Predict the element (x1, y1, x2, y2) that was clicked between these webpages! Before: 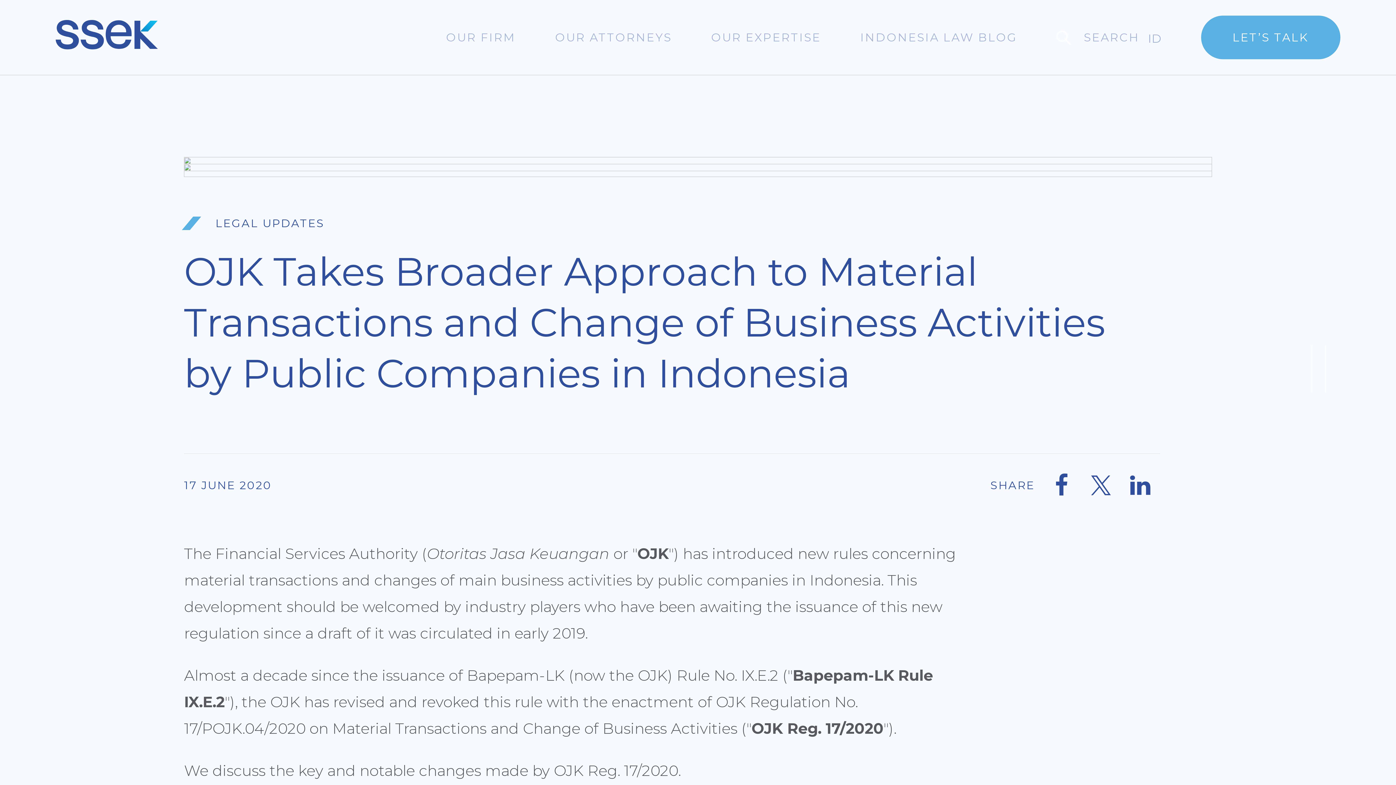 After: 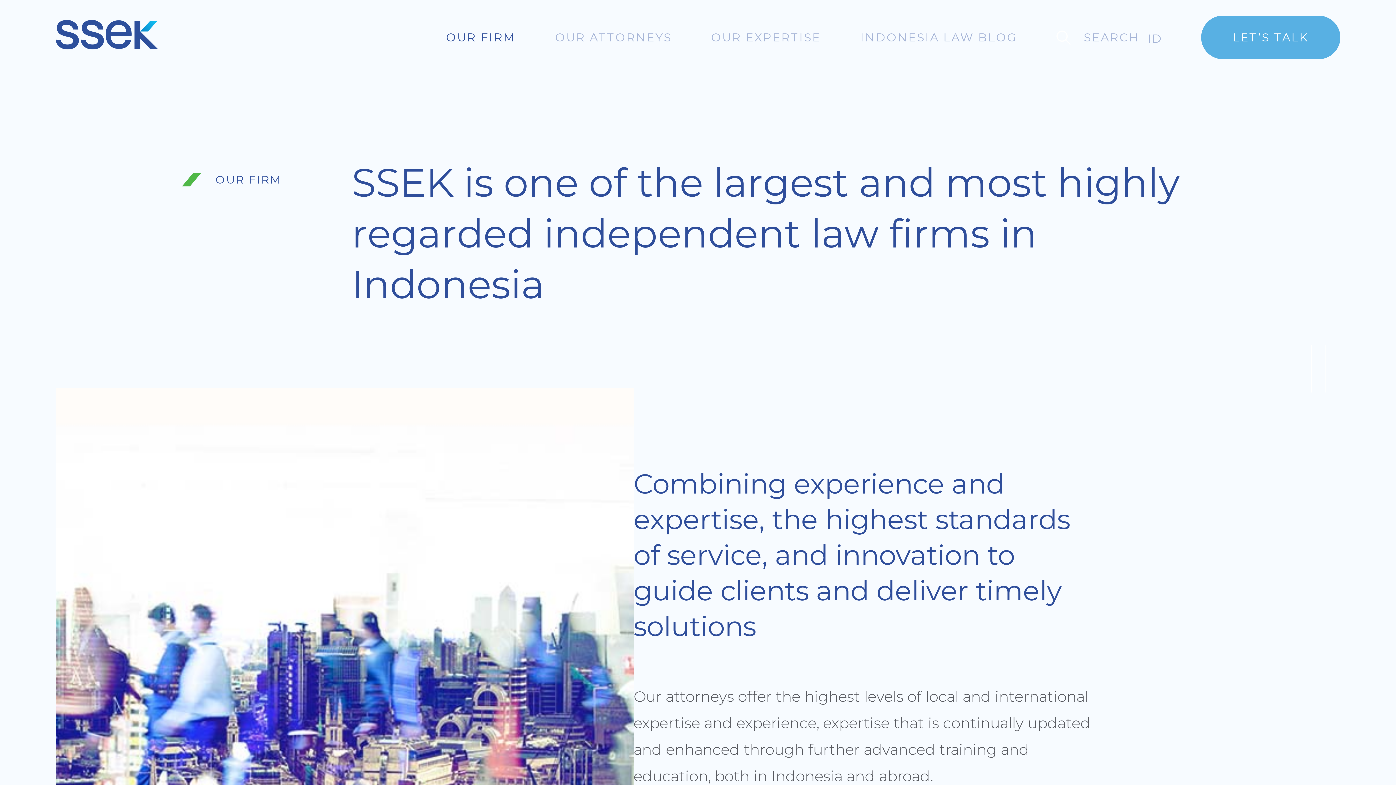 Action: label: OUR FIRM bbox: (446, 27, 516, 47)